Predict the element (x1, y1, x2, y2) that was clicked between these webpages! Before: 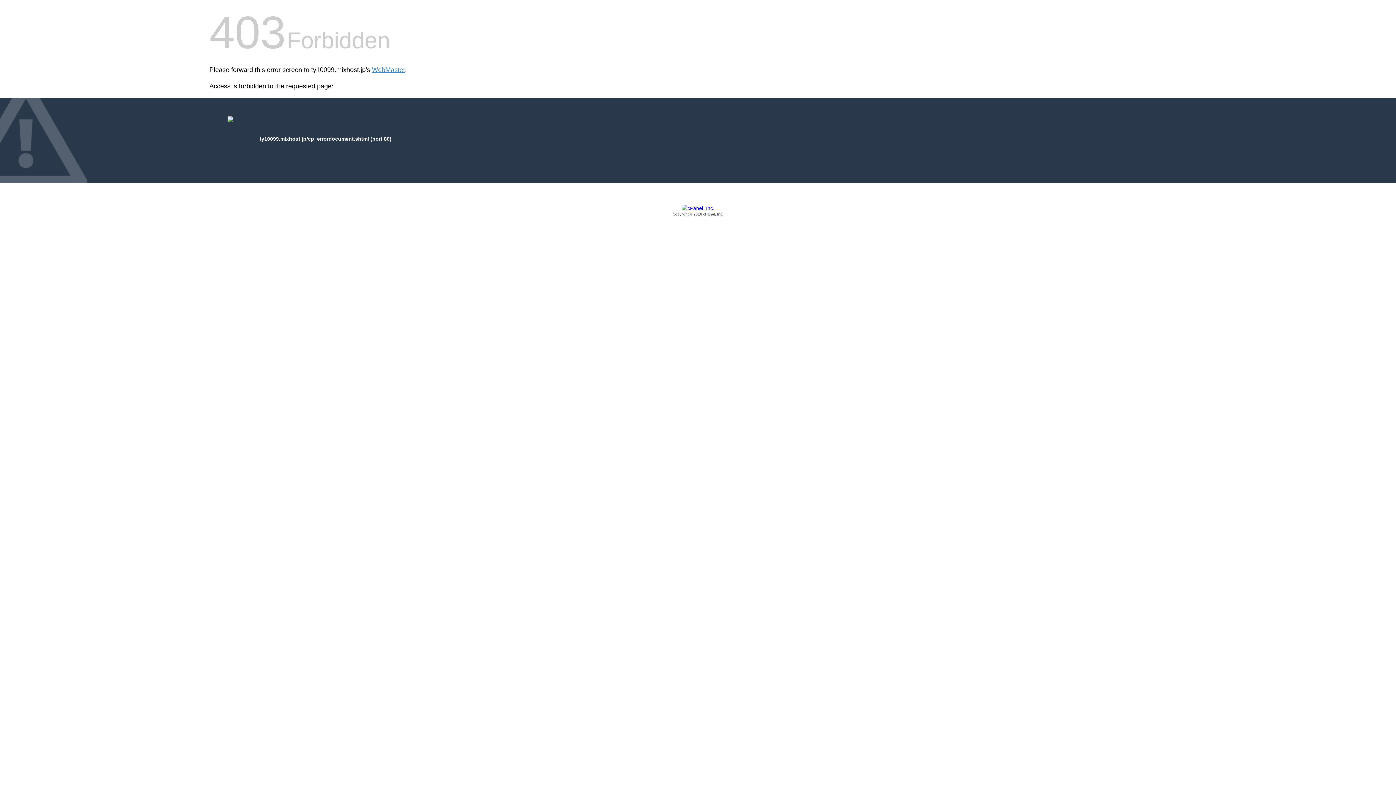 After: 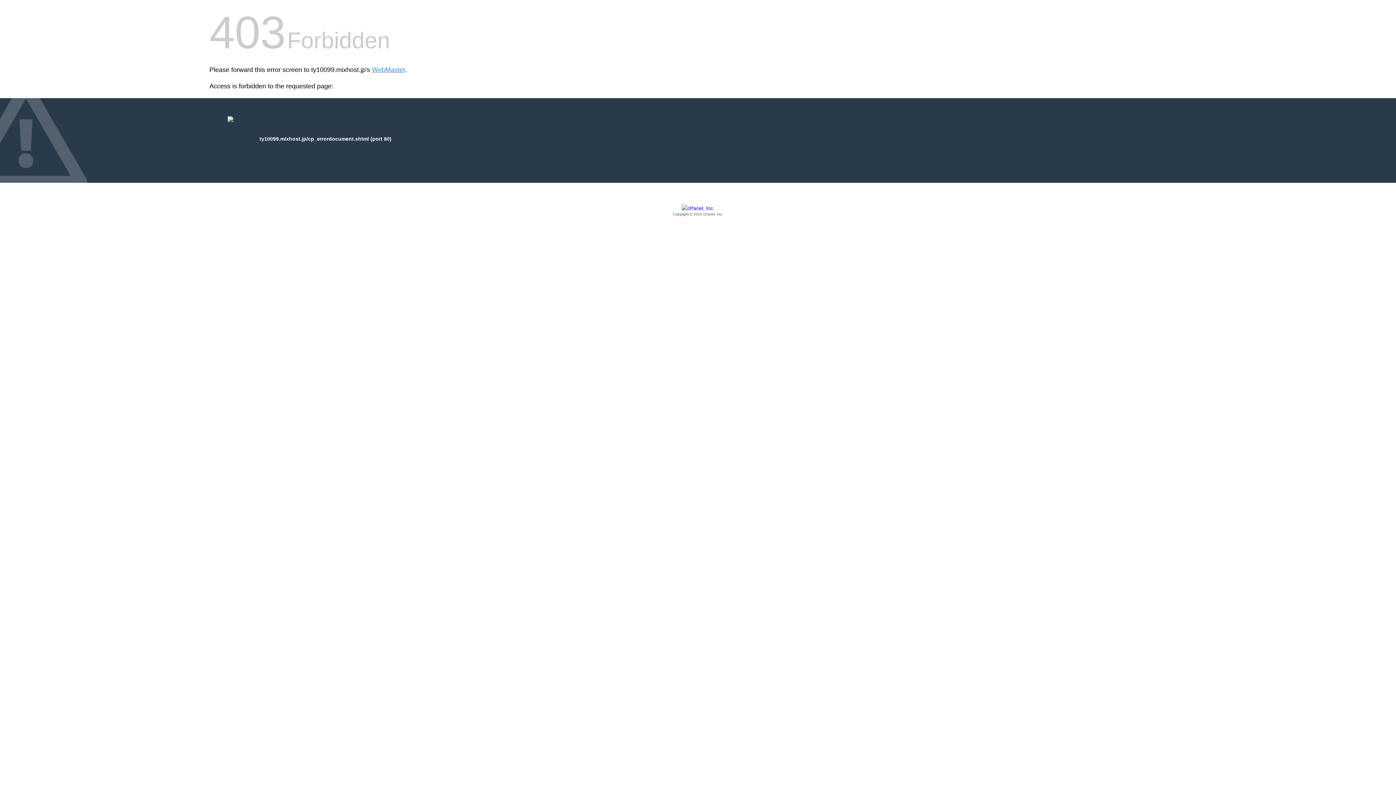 Action: bbox: (209, 205, 1186, 217) label: Copyright © 2016 cPanel, Inc.